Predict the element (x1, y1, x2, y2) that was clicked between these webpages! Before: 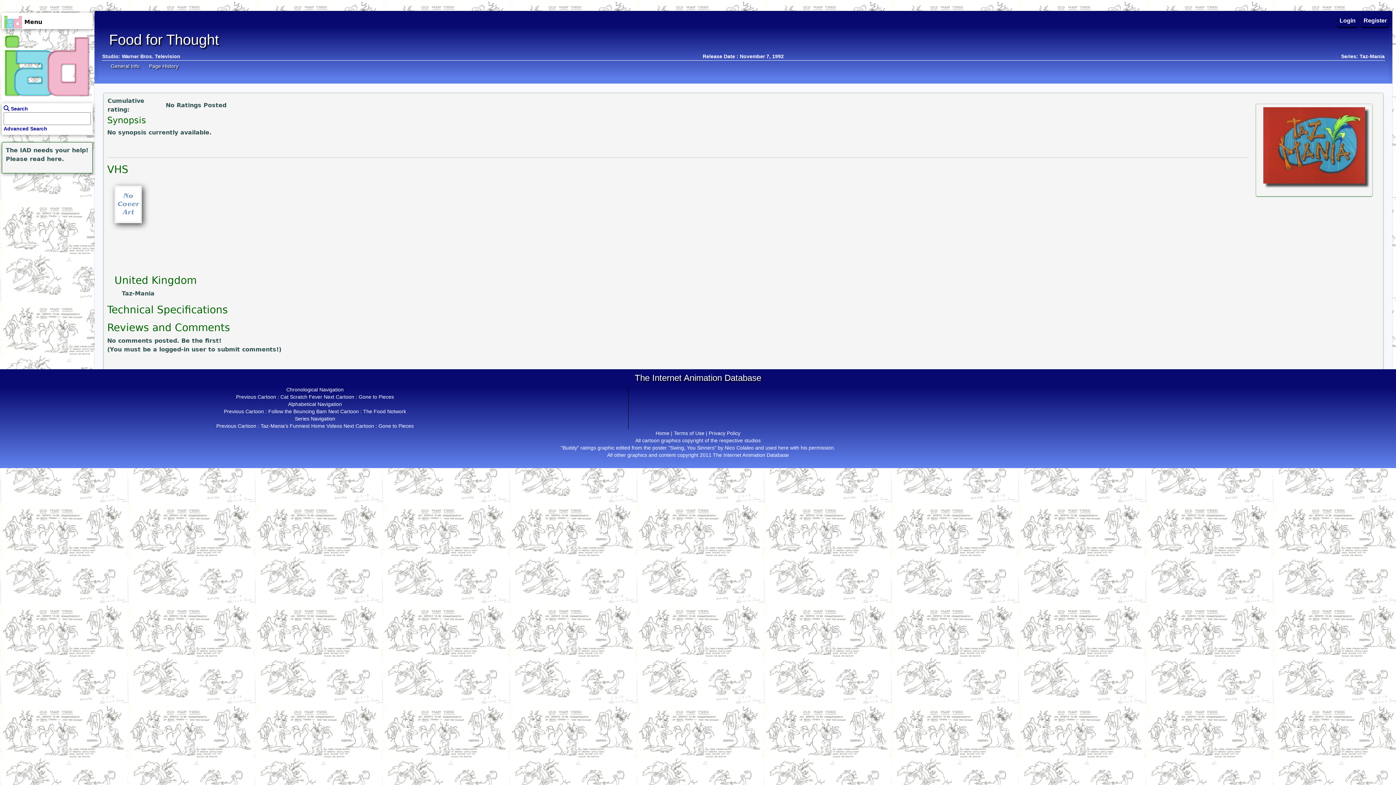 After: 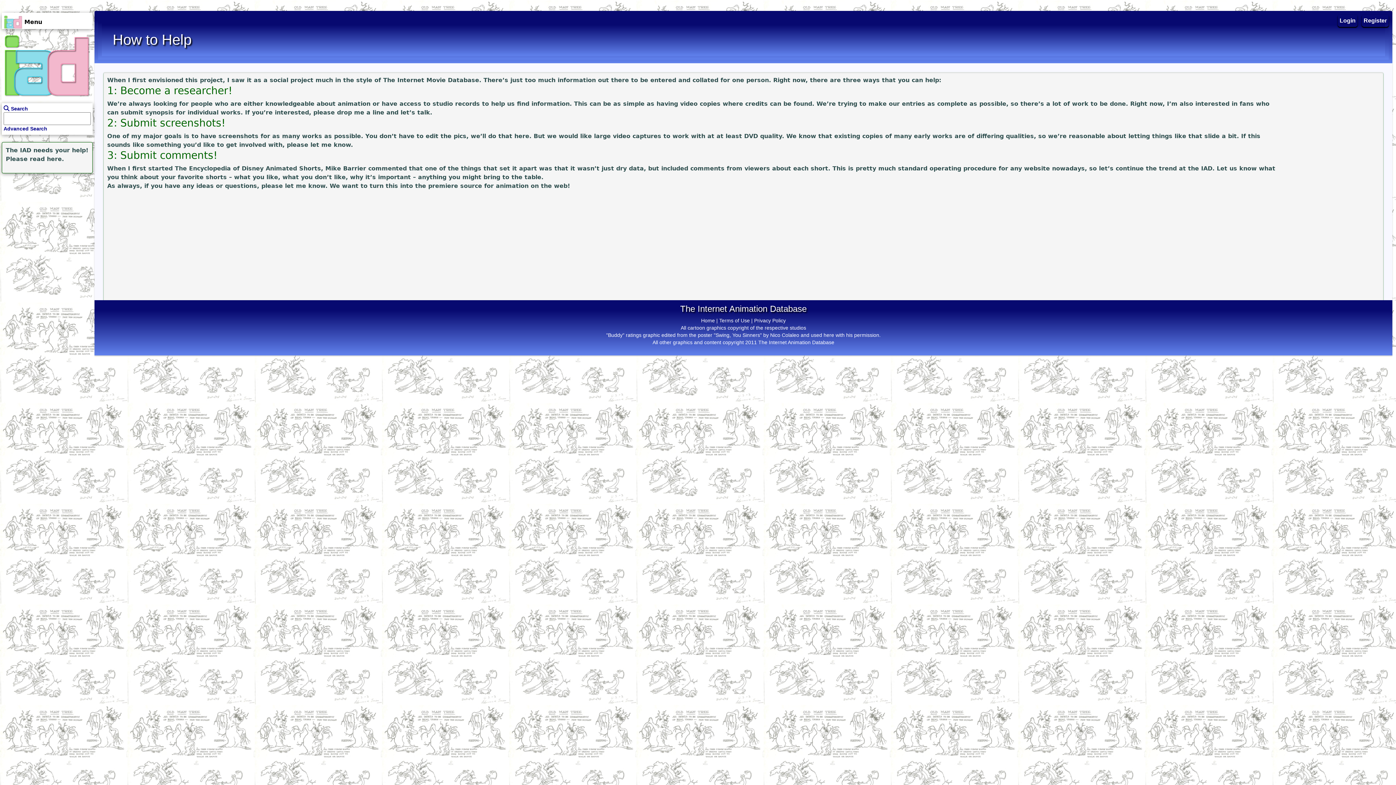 Action: label: read here. bbox: (29, 155, 64, 162)